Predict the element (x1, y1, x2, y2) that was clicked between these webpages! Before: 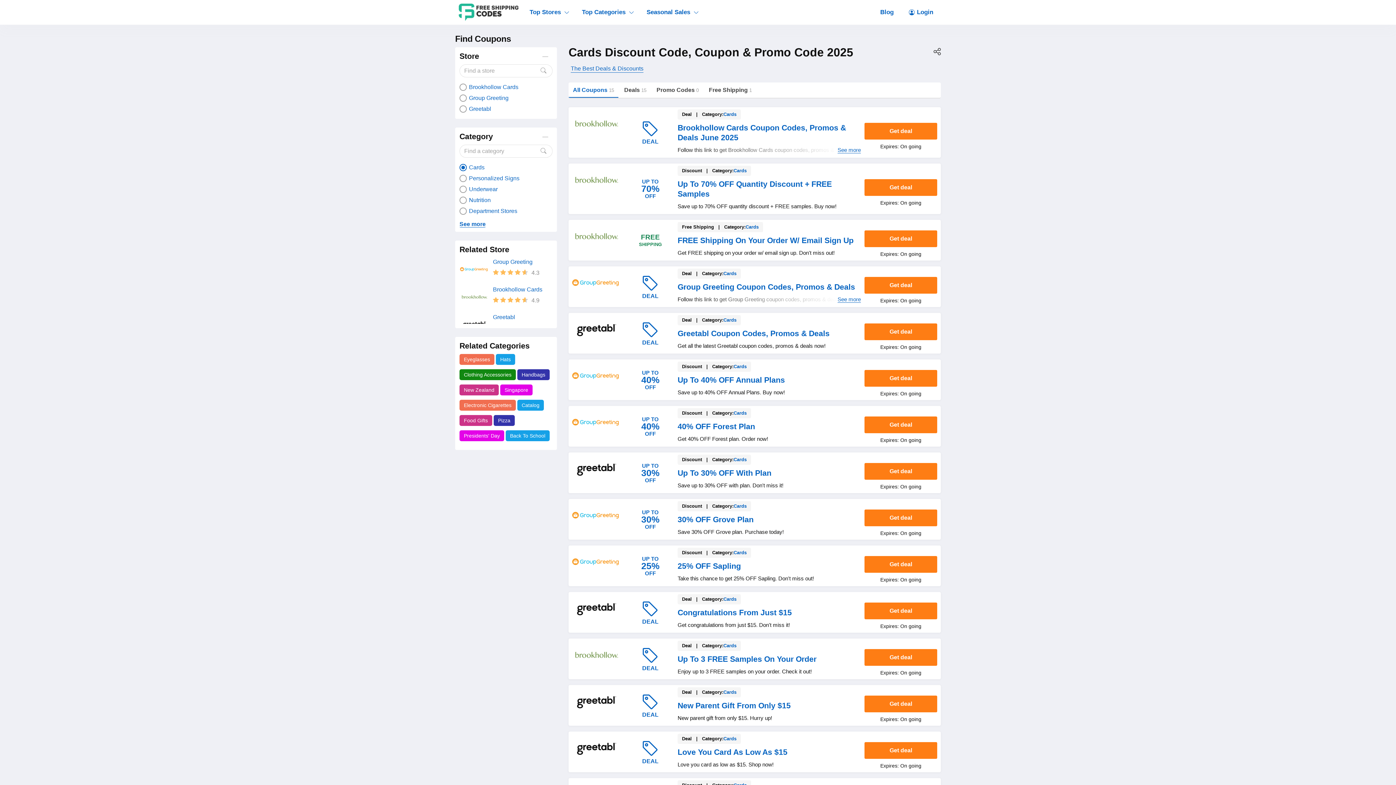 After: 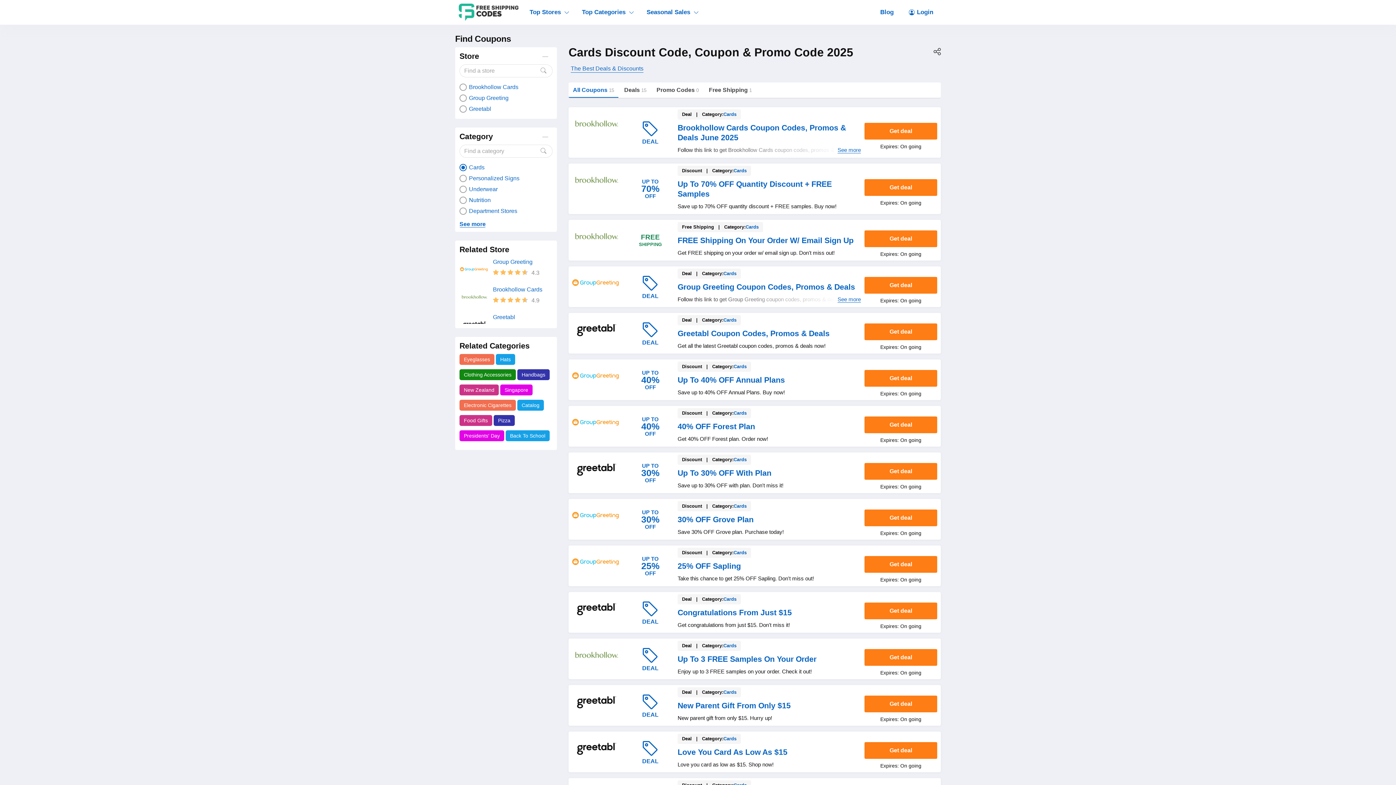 Action: label: Cards bbox: (733, 550, 746, 555)